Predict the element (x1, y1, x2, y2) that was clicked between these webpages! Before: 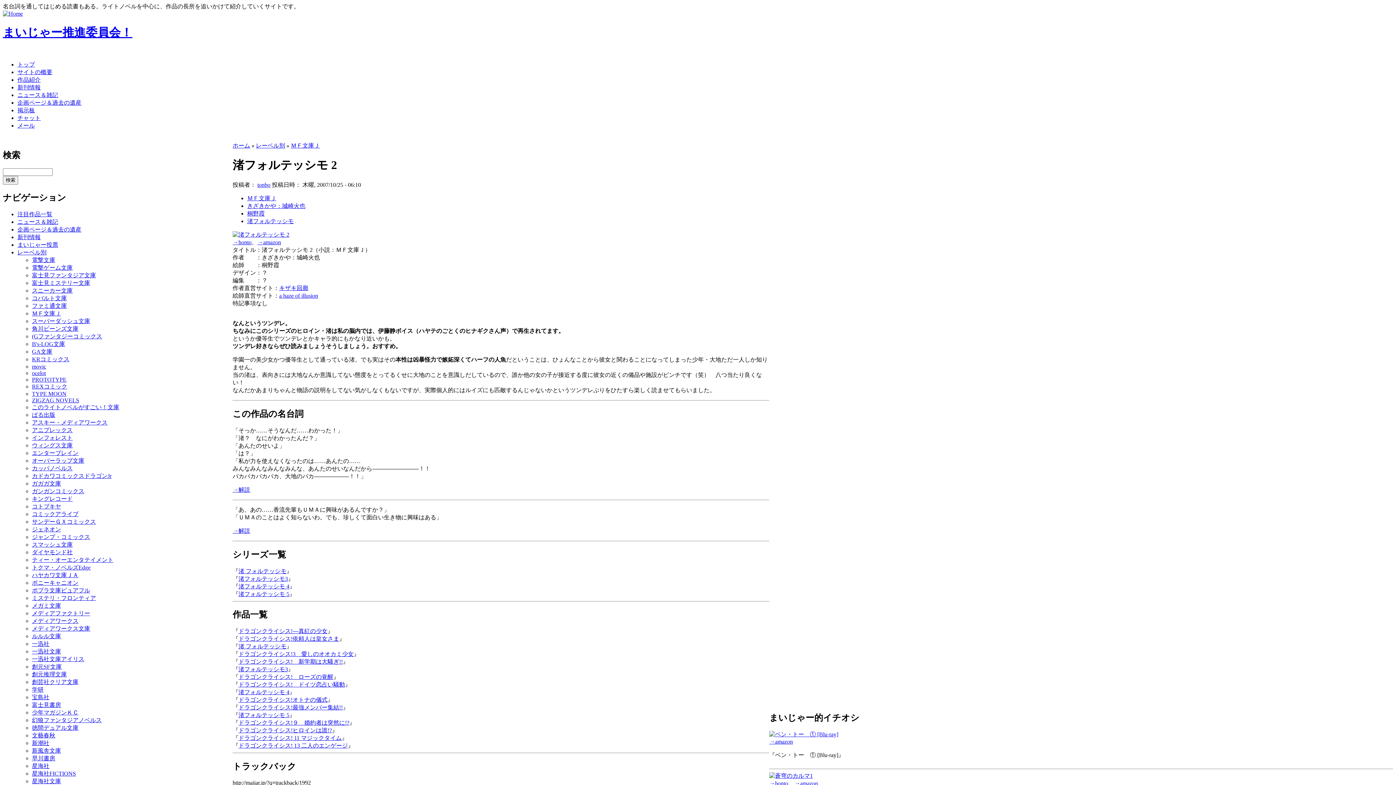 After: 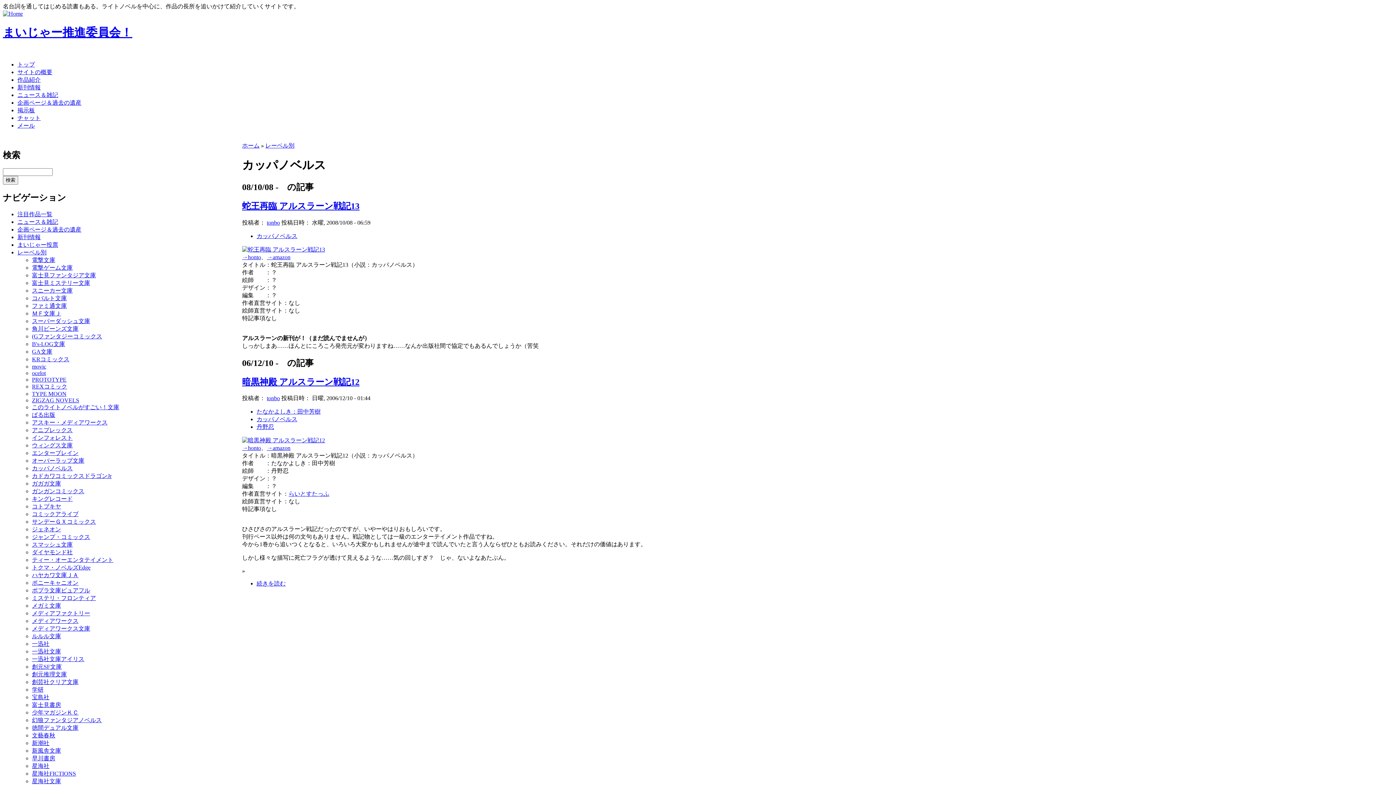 Action: label: カッパノベルス bbox: (32, 465, 72, 471)